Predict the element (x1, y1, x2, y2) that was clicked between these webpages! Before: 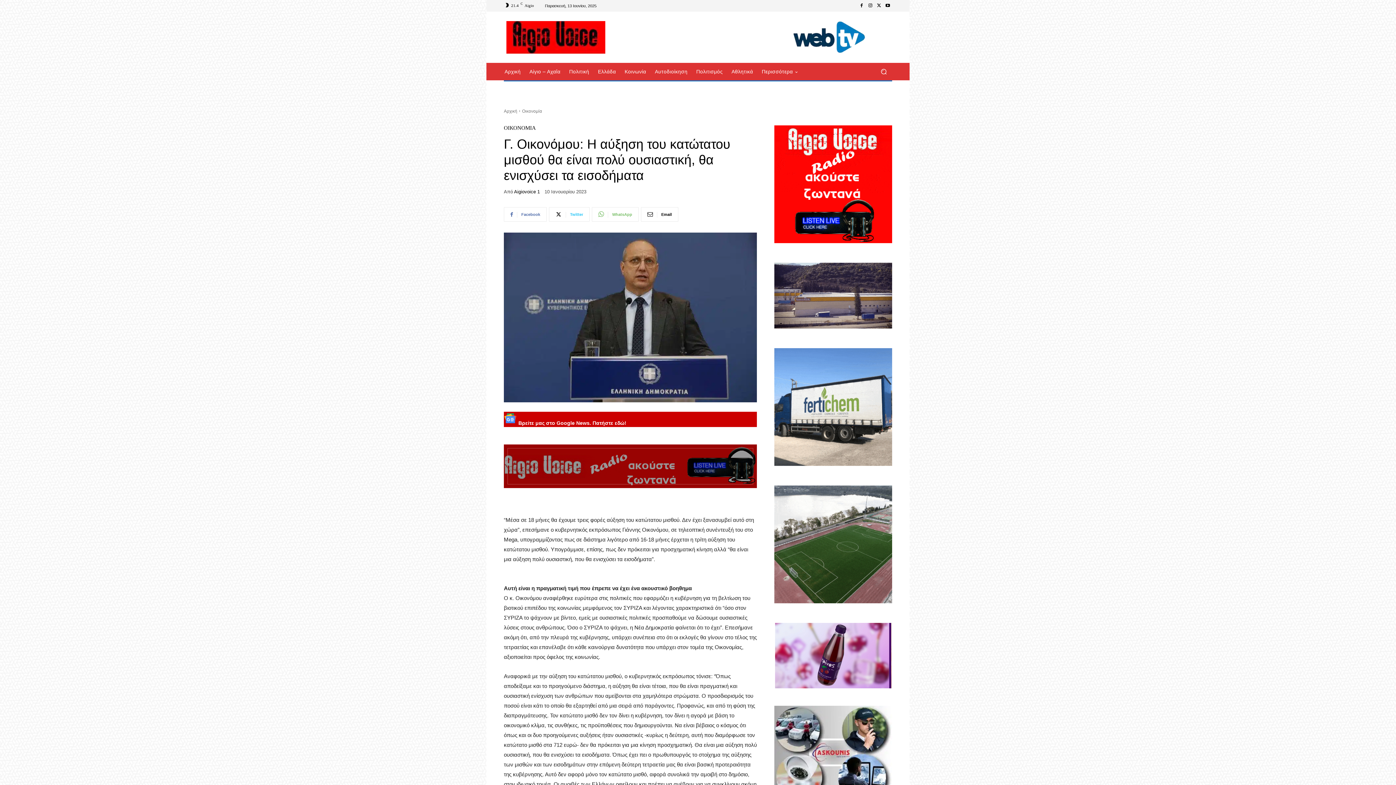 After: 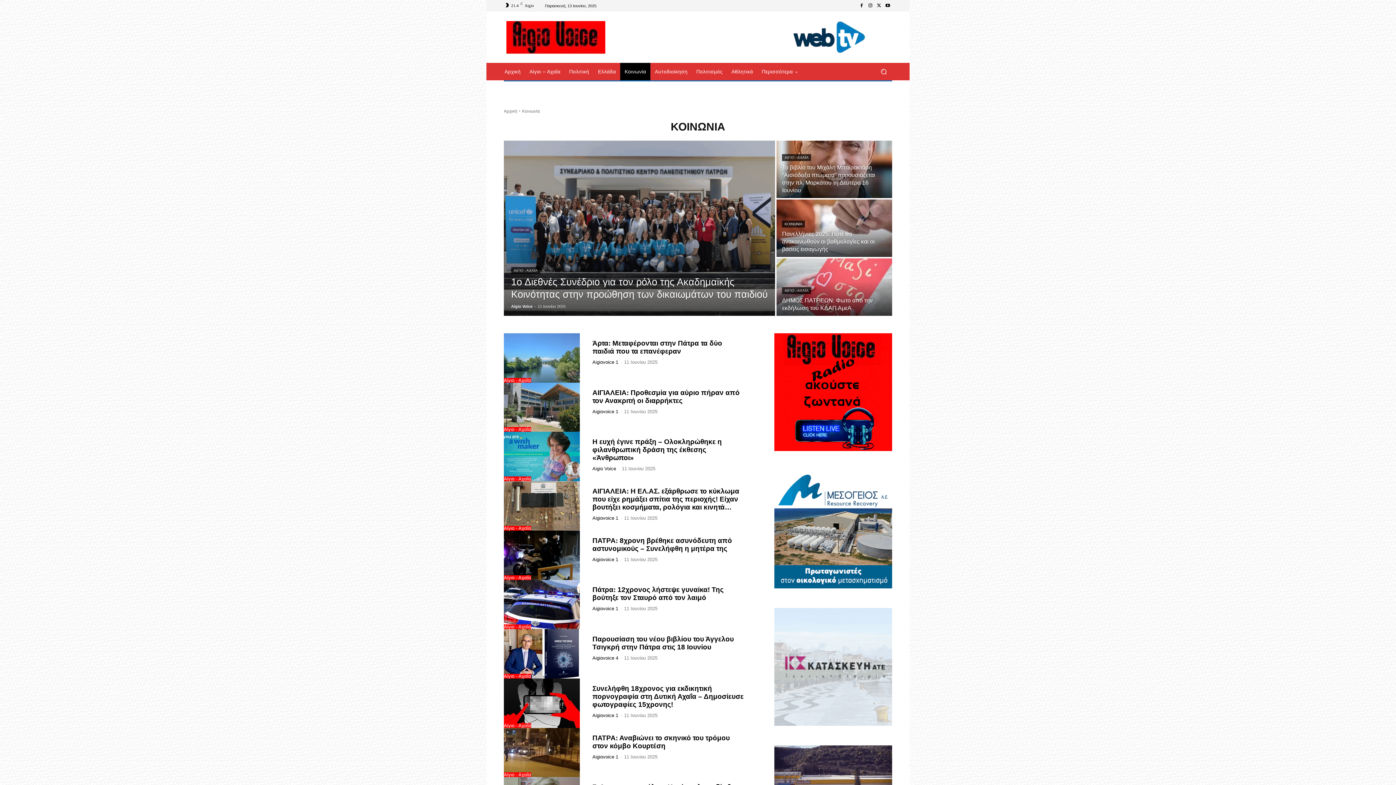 Action: bbox: (620, 62, 650, 80) label: Κοινωνία